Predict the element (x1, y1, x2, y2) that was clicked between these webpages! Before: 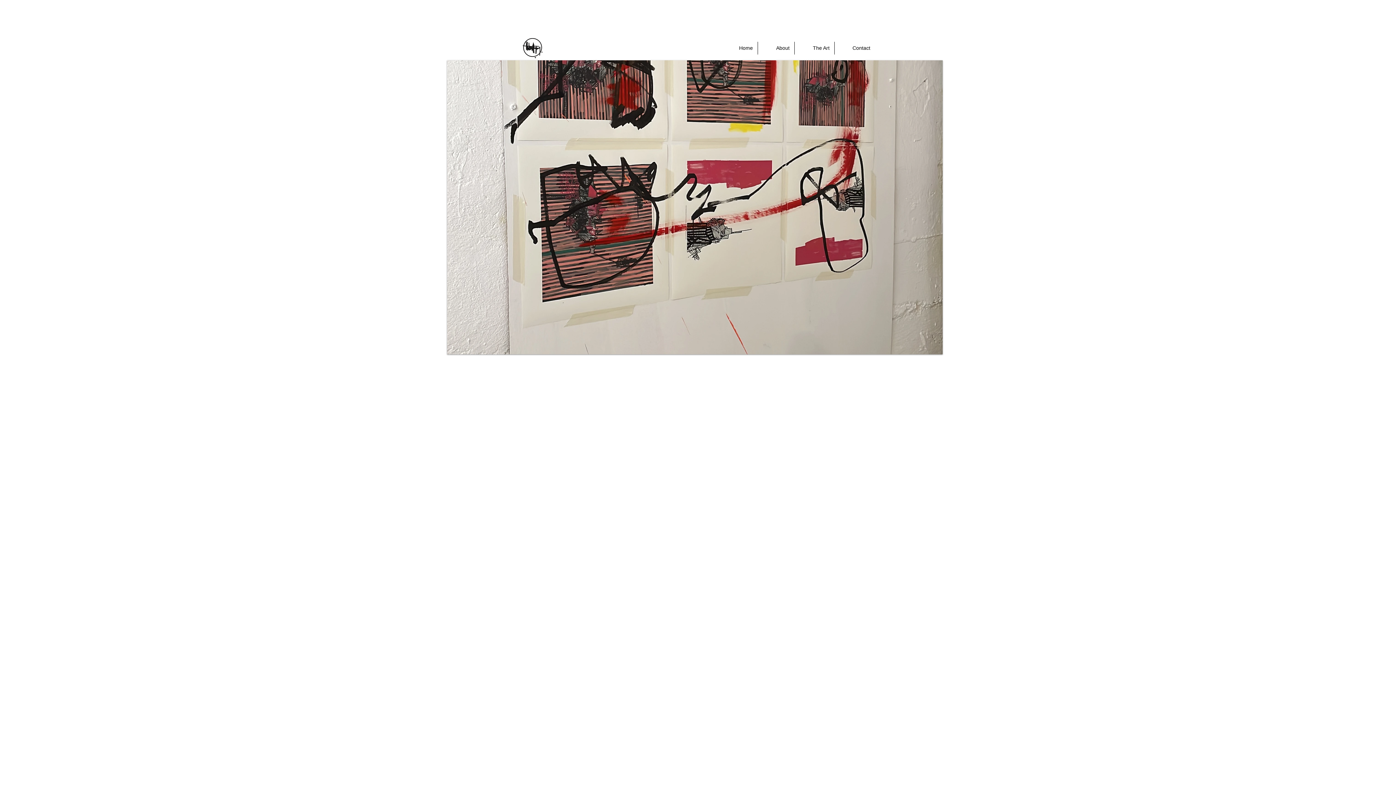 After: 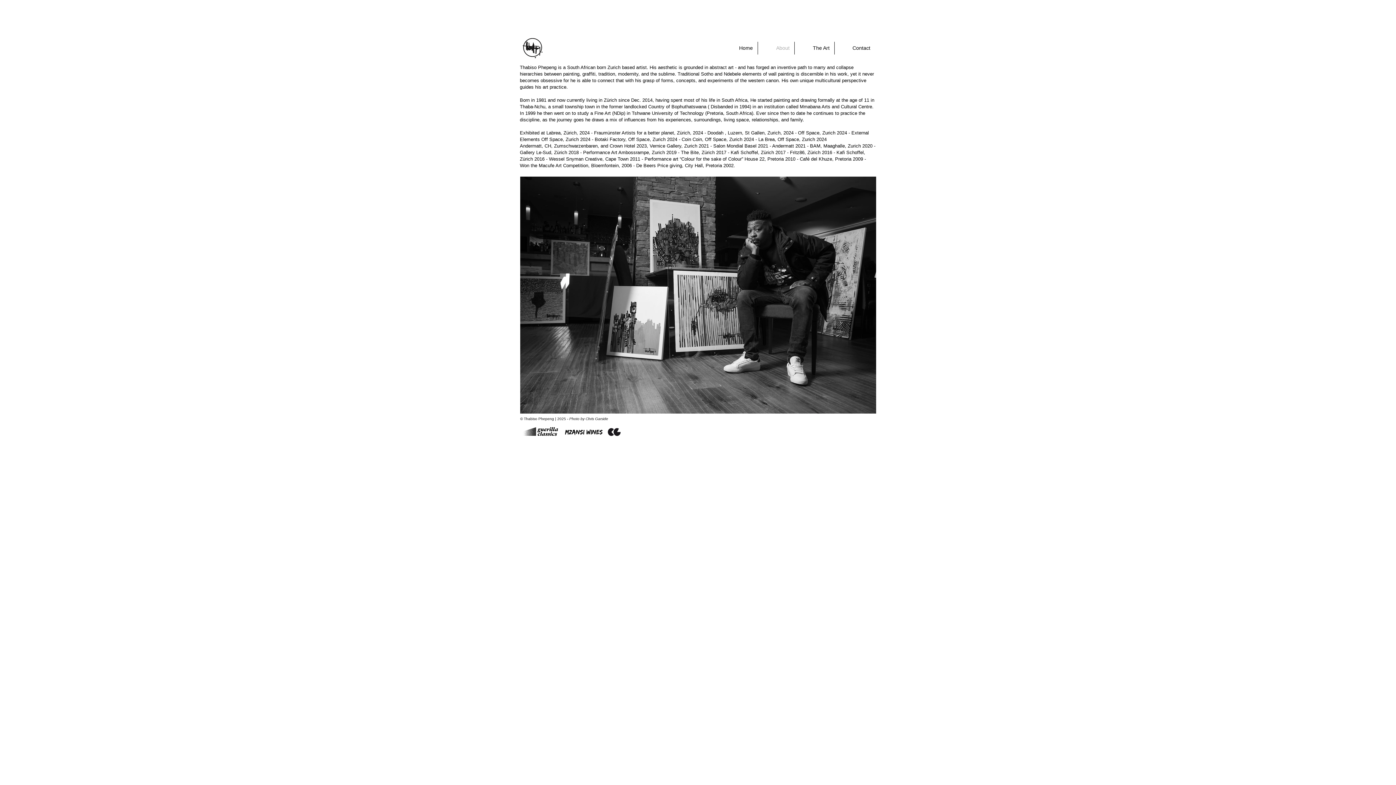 Action: bbox: (522, 38, 542, 58)